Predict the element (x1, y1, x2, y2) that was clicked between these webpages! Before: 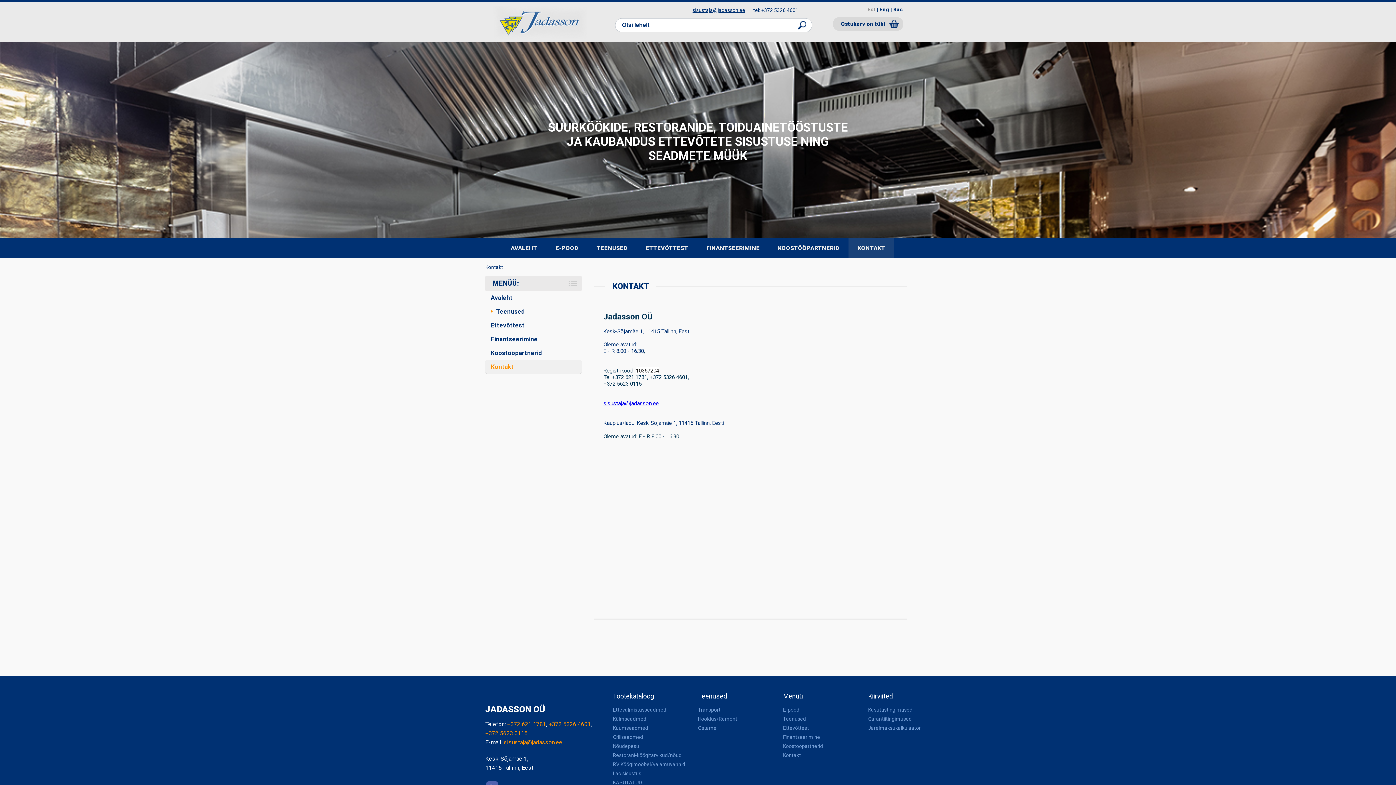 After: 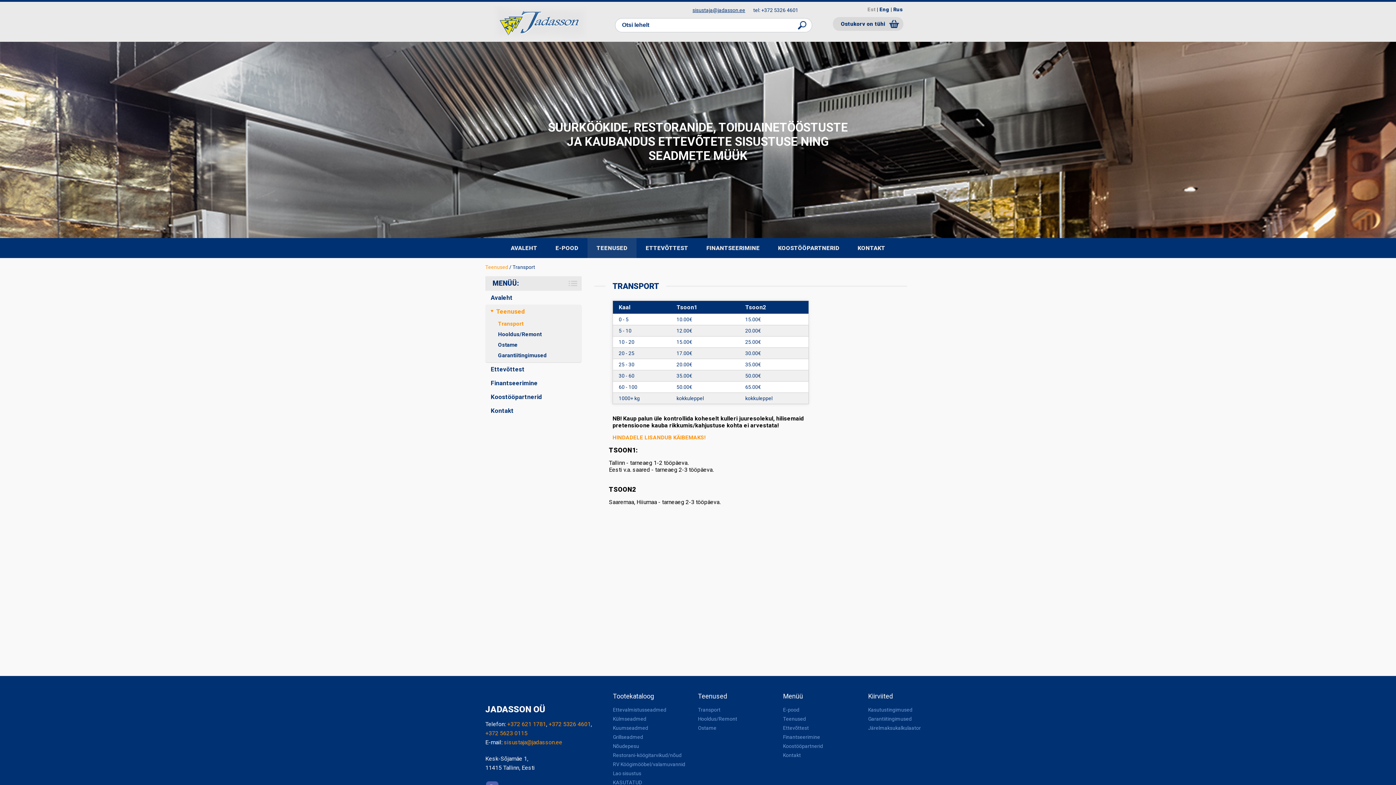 Action: bbox: (698, 707, 720, 713) label: Transport